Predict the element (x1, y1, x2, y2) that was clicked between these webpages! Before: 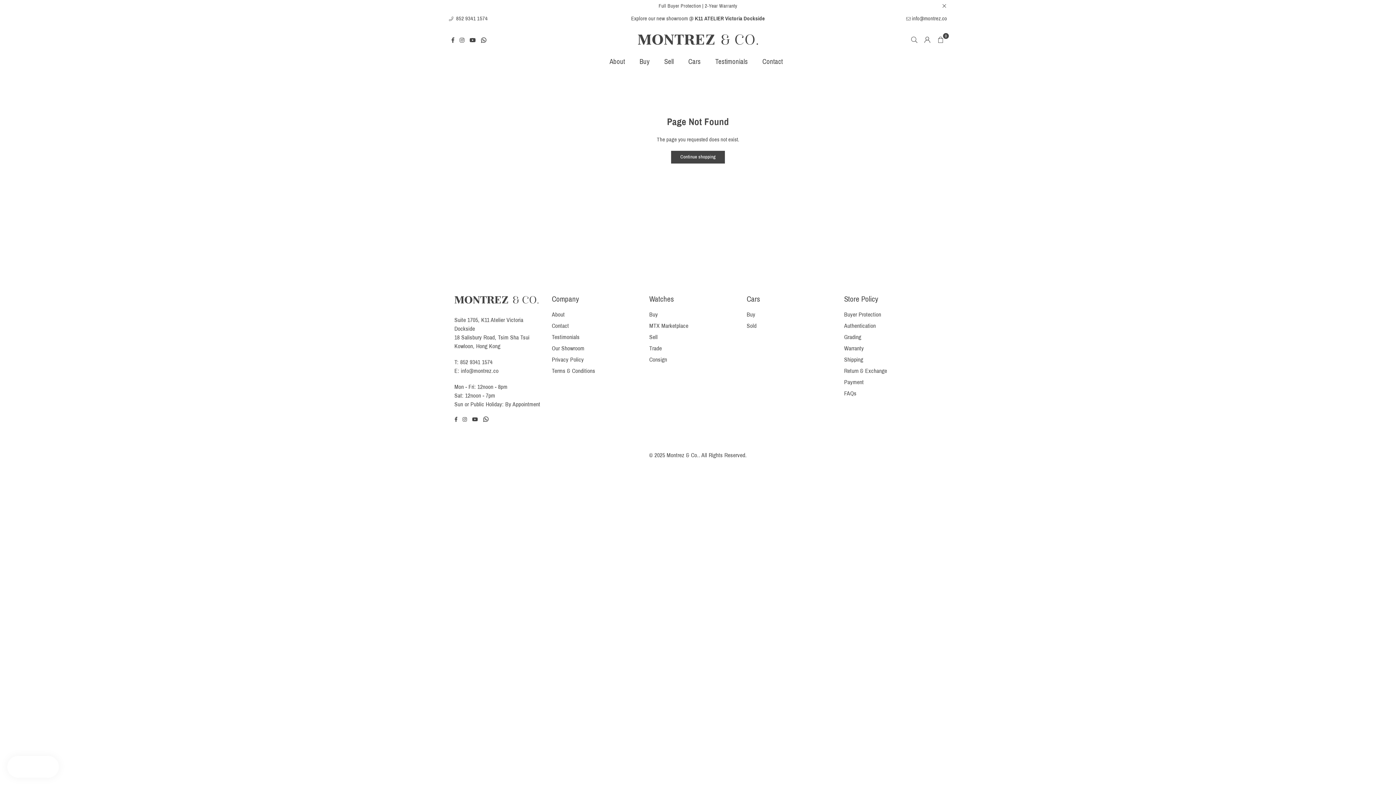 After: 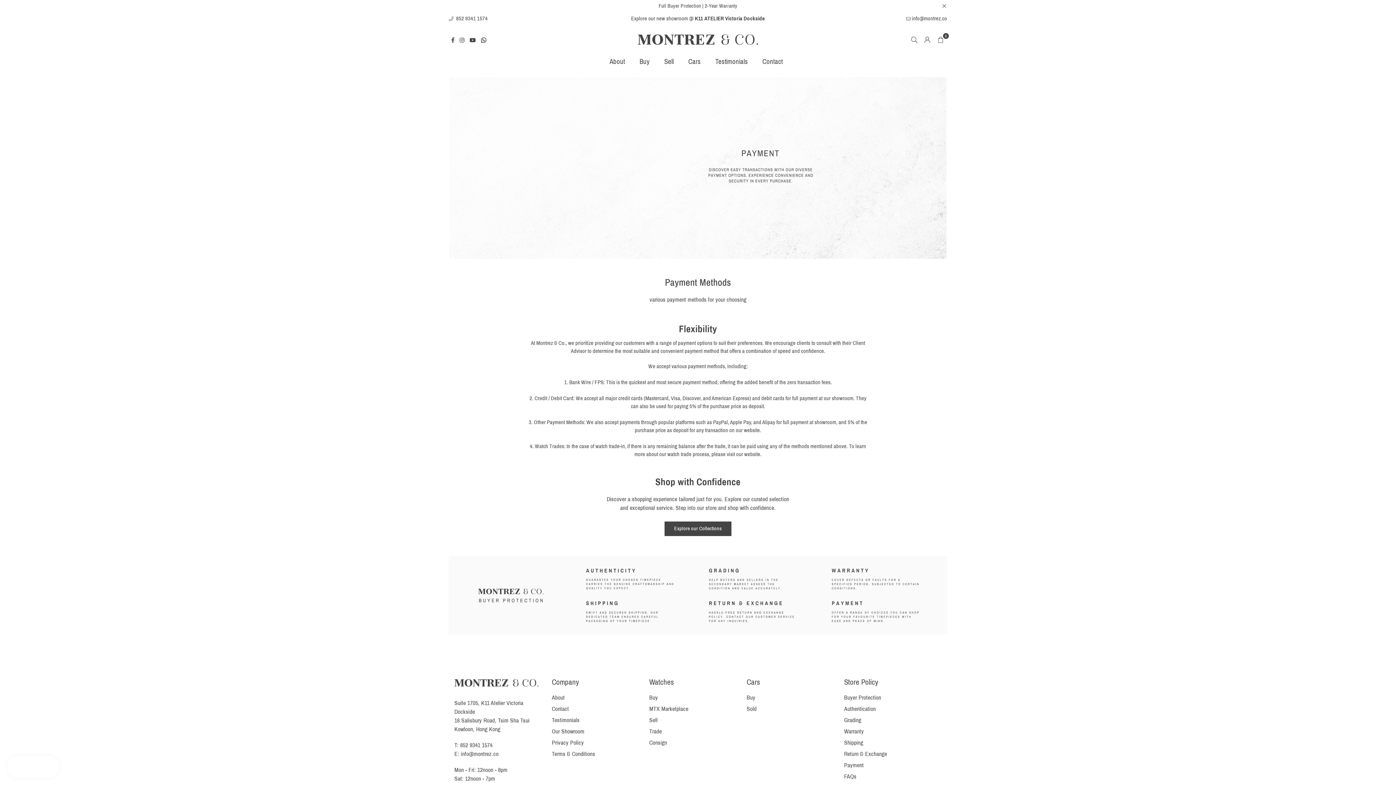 Action: label: Payment bbox: (844, 379, 864, 385)